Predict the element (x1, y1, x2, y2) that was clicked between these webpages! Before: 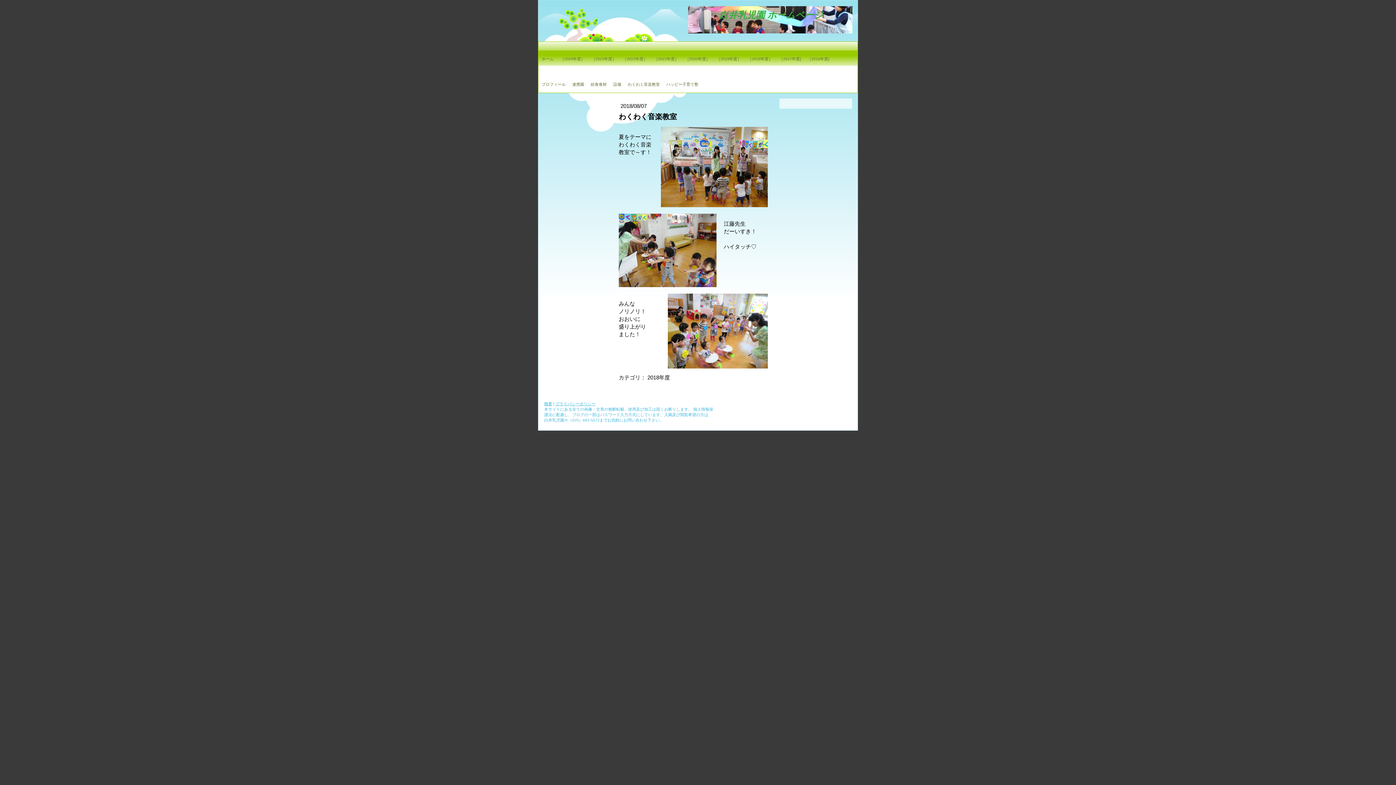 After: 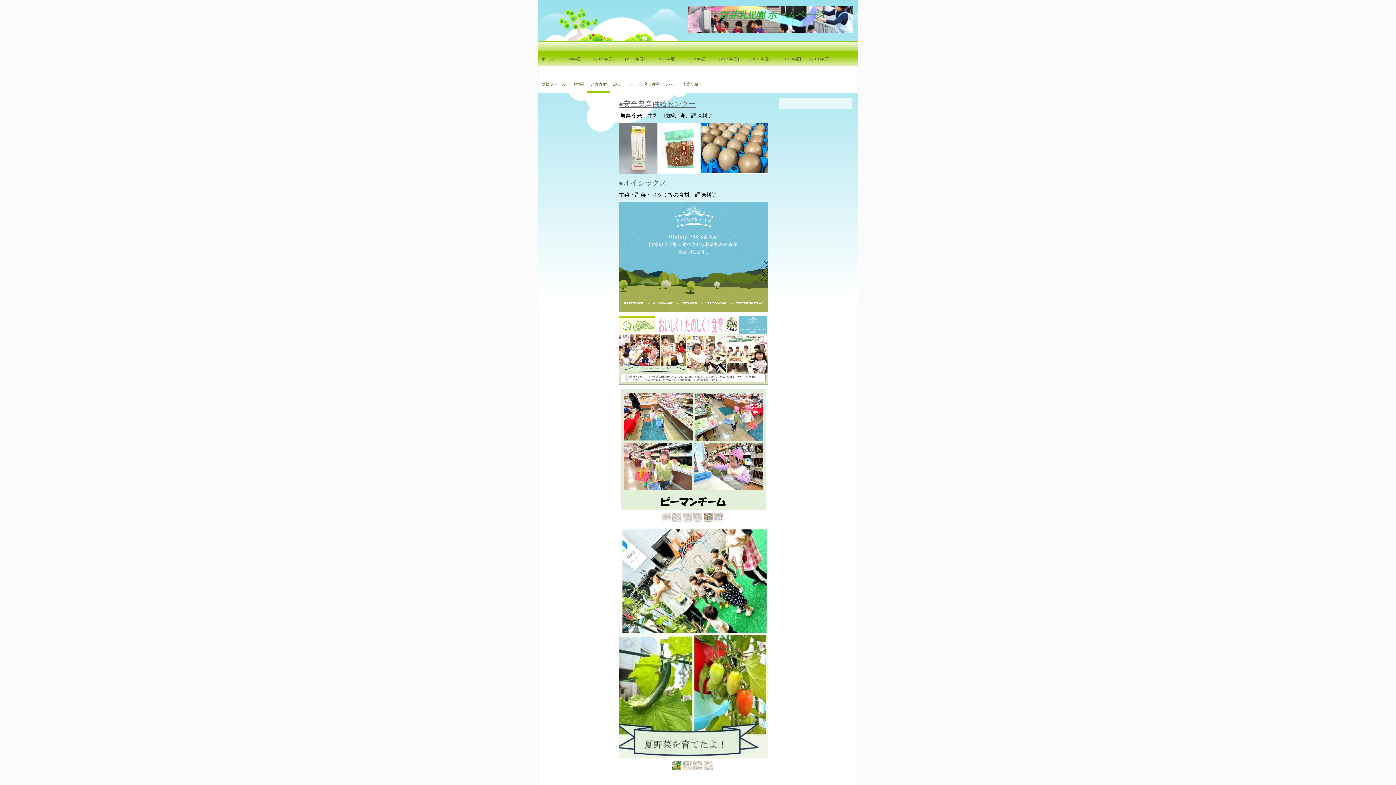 Action: label: 給食食材 bbox: (587, 67, 610, 92)